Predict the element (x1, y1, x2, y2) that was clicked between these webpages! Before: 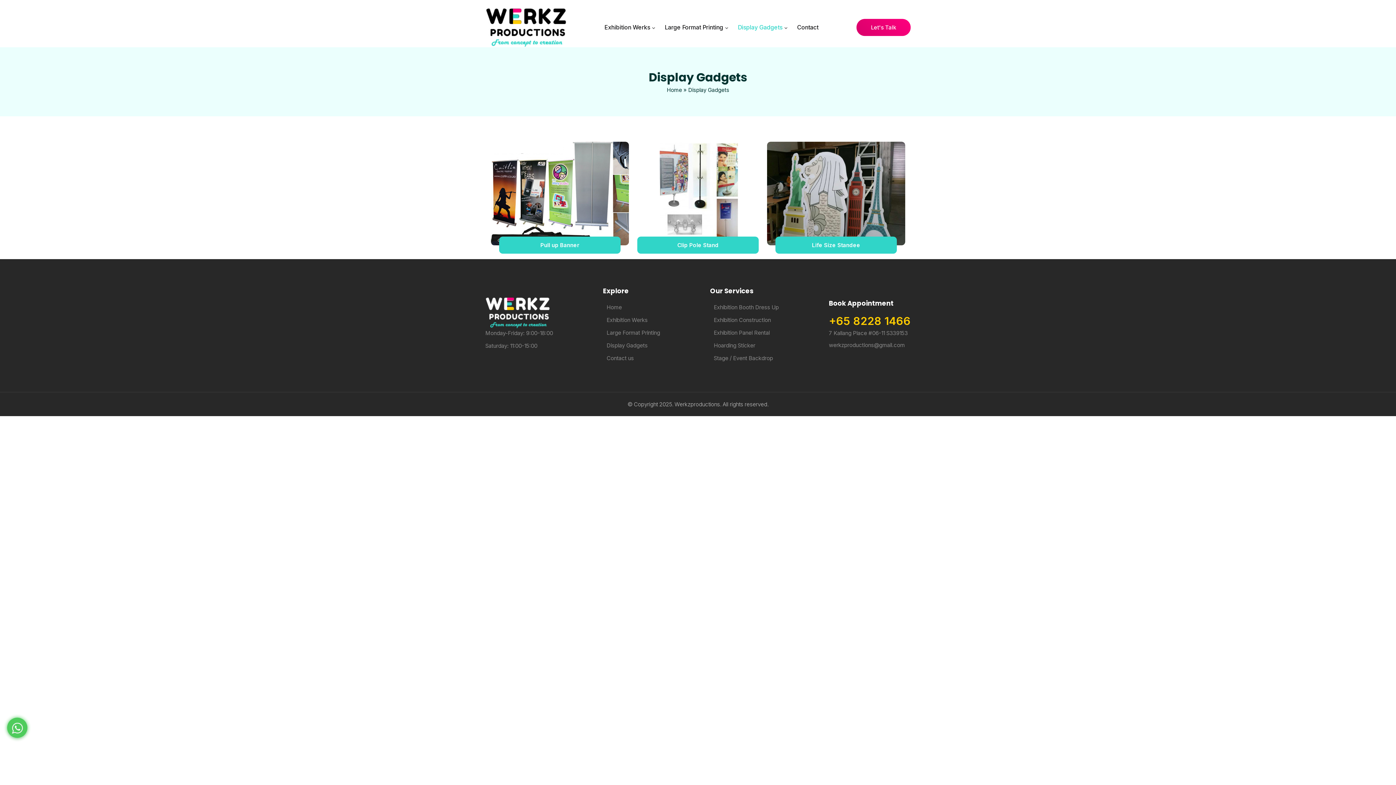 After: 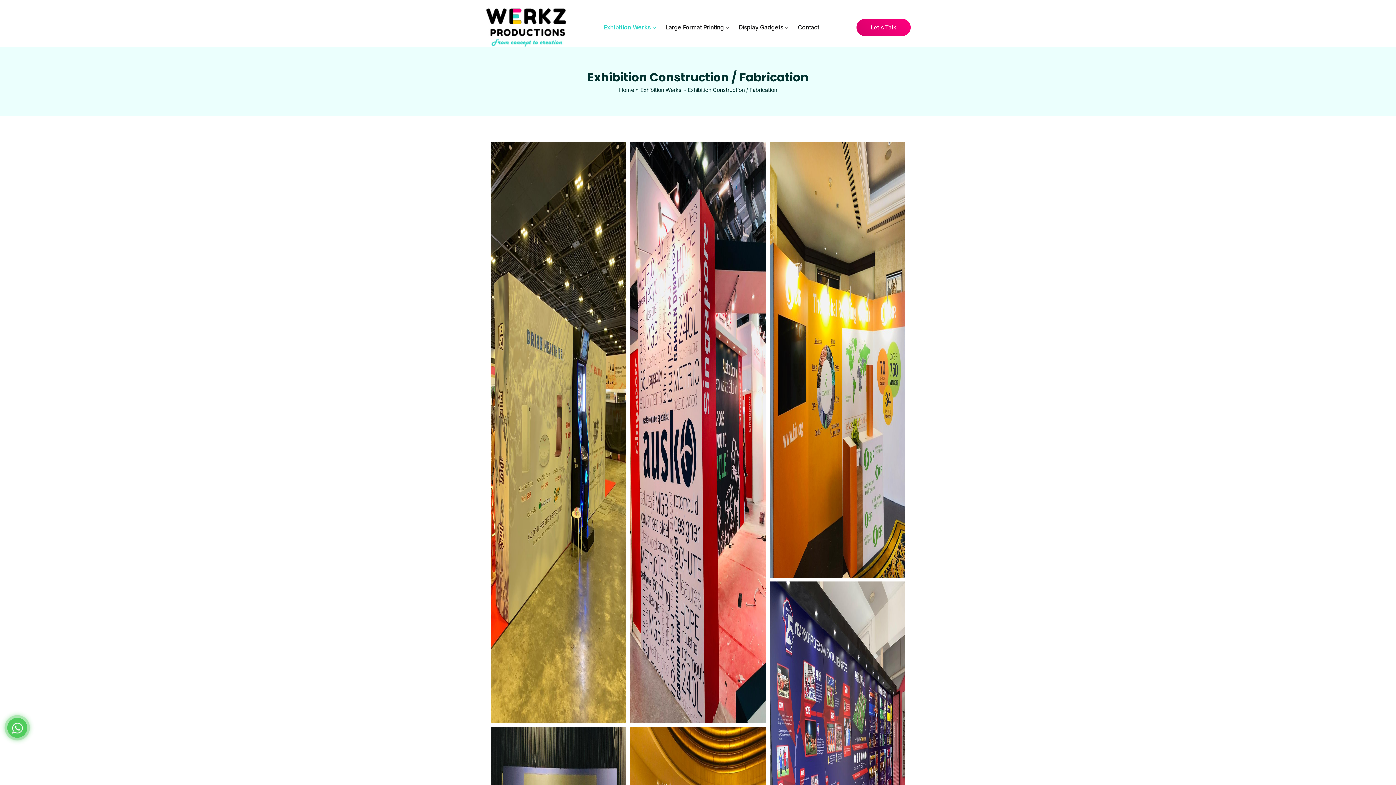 Action: label: Exhibition Construction bbox: (713, 316, 771, 323)